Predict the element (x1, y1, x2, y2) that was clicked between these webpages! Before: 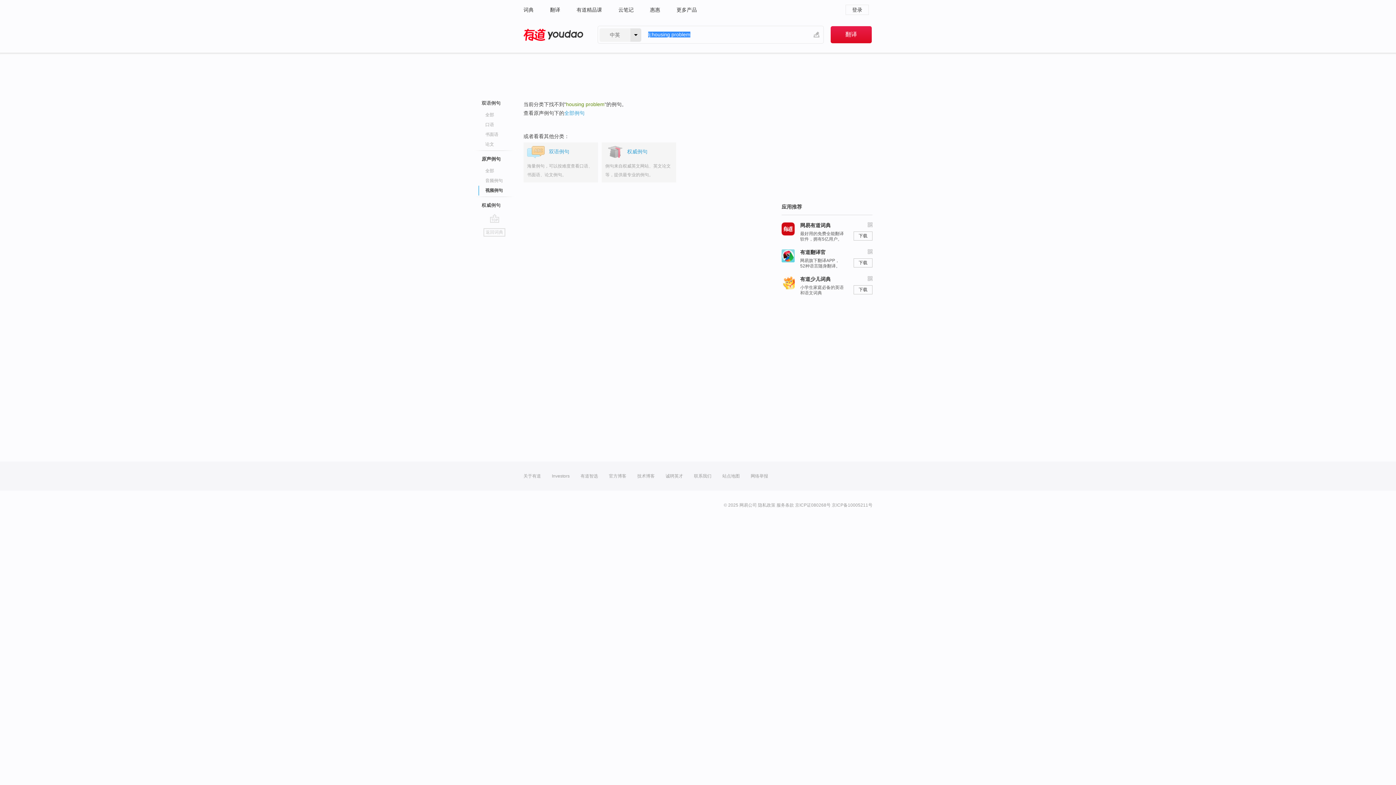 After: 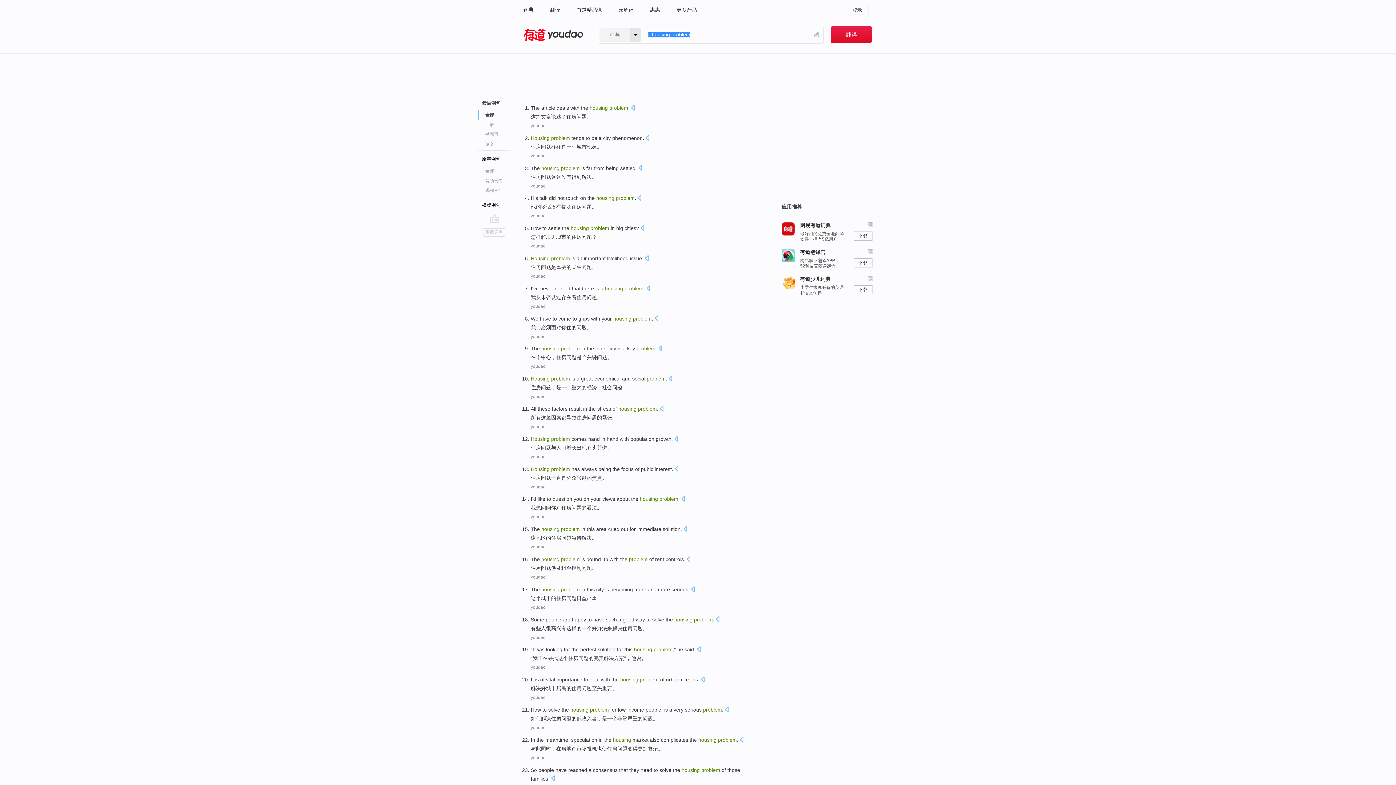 Action: bbox: (485, 110, 529, 120) label: 全部